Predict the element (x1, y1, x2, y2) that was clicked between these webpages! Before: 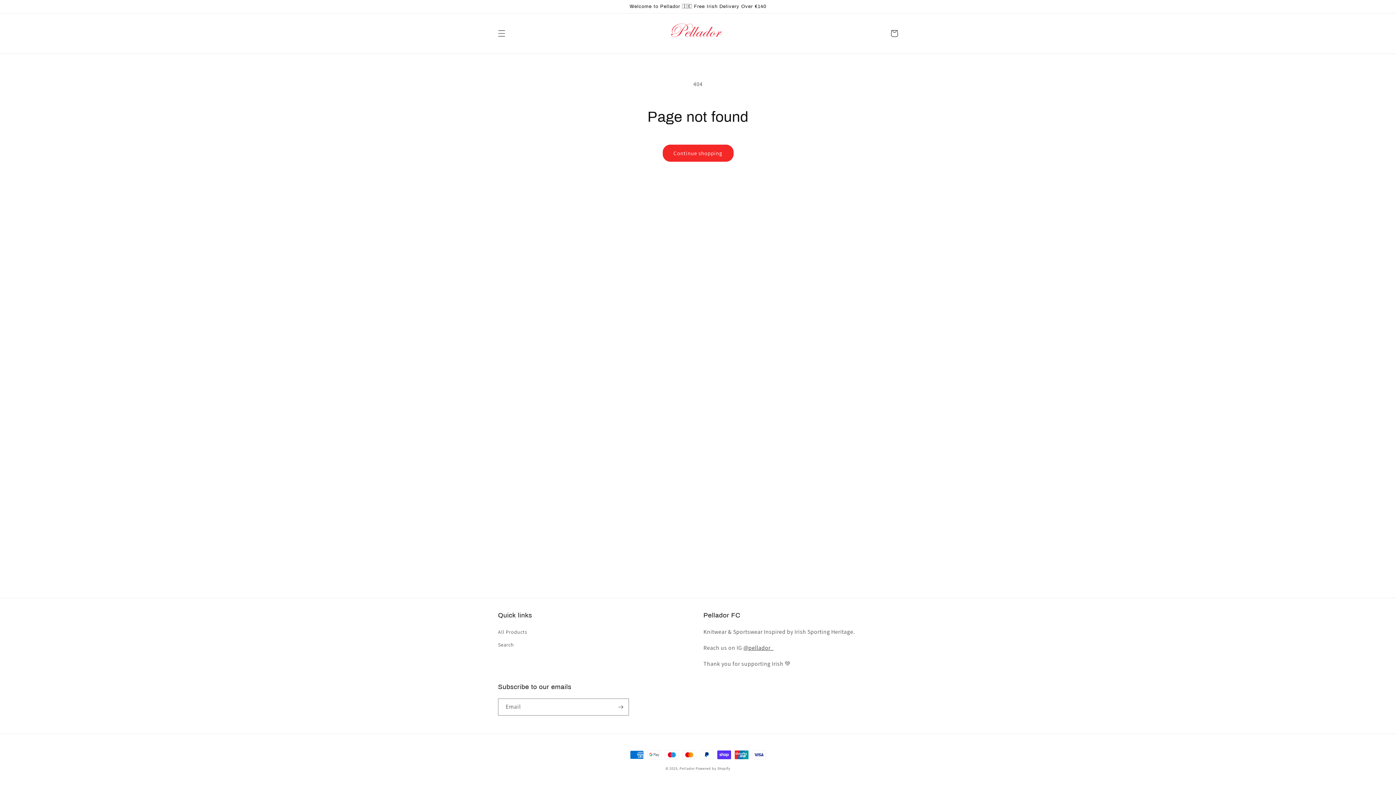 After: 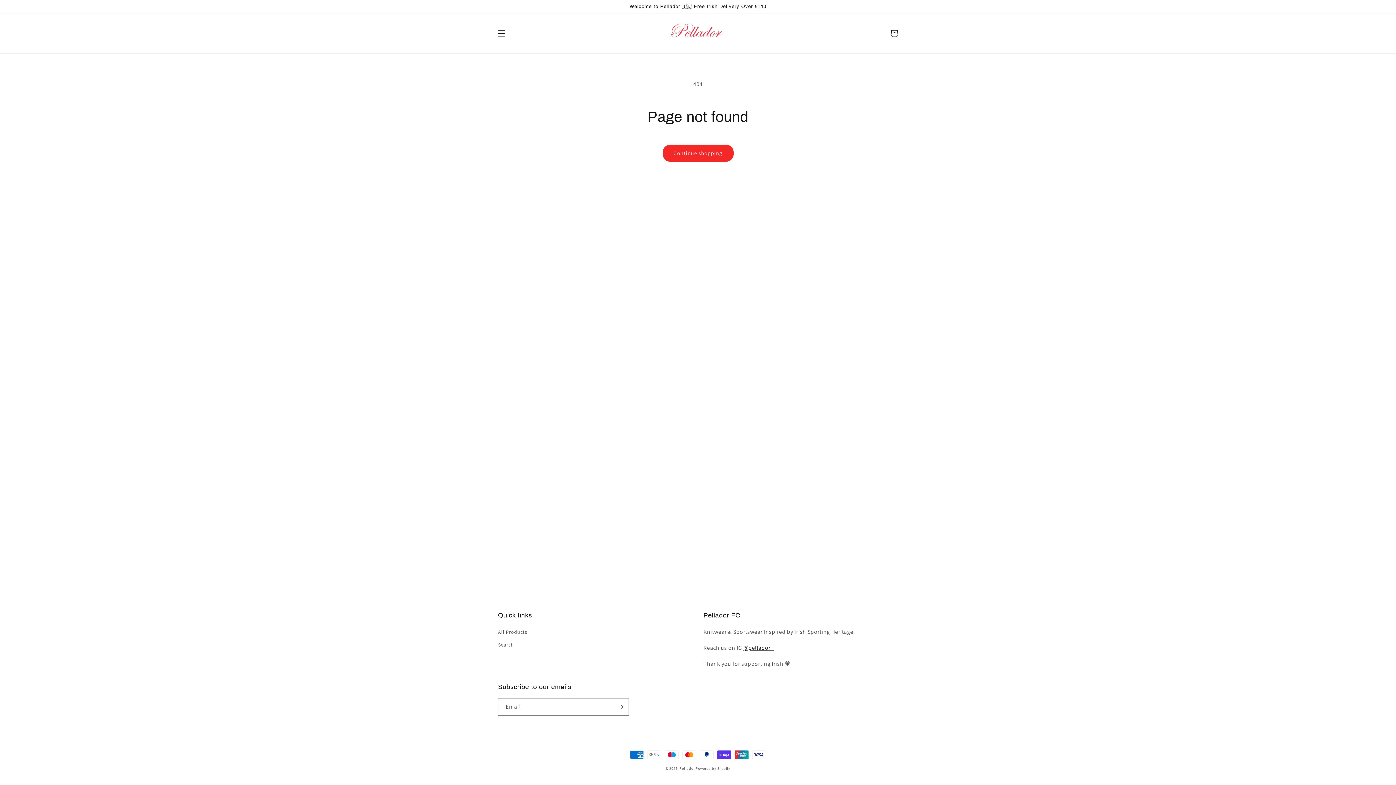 Action: bbox: (743, 644, 773, 652) label: @pellador_